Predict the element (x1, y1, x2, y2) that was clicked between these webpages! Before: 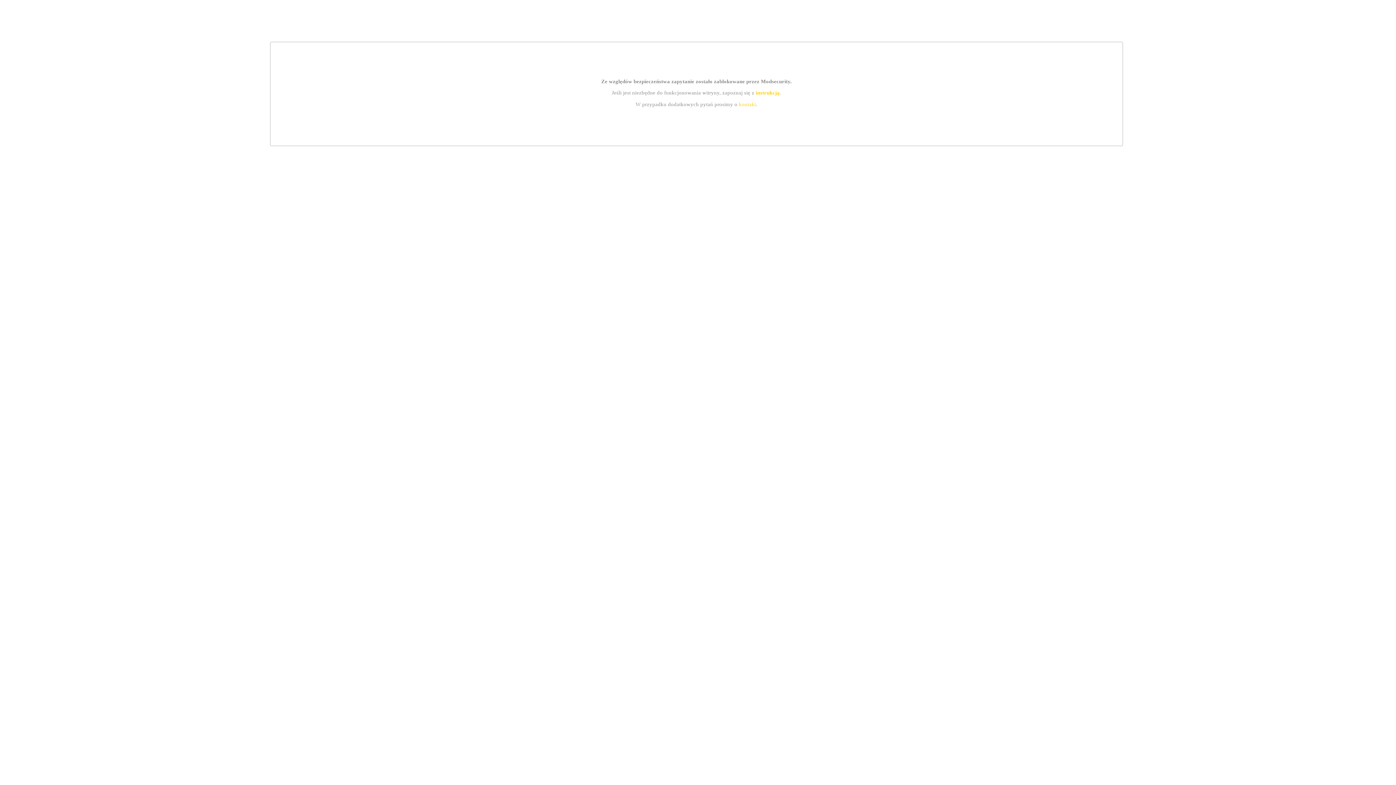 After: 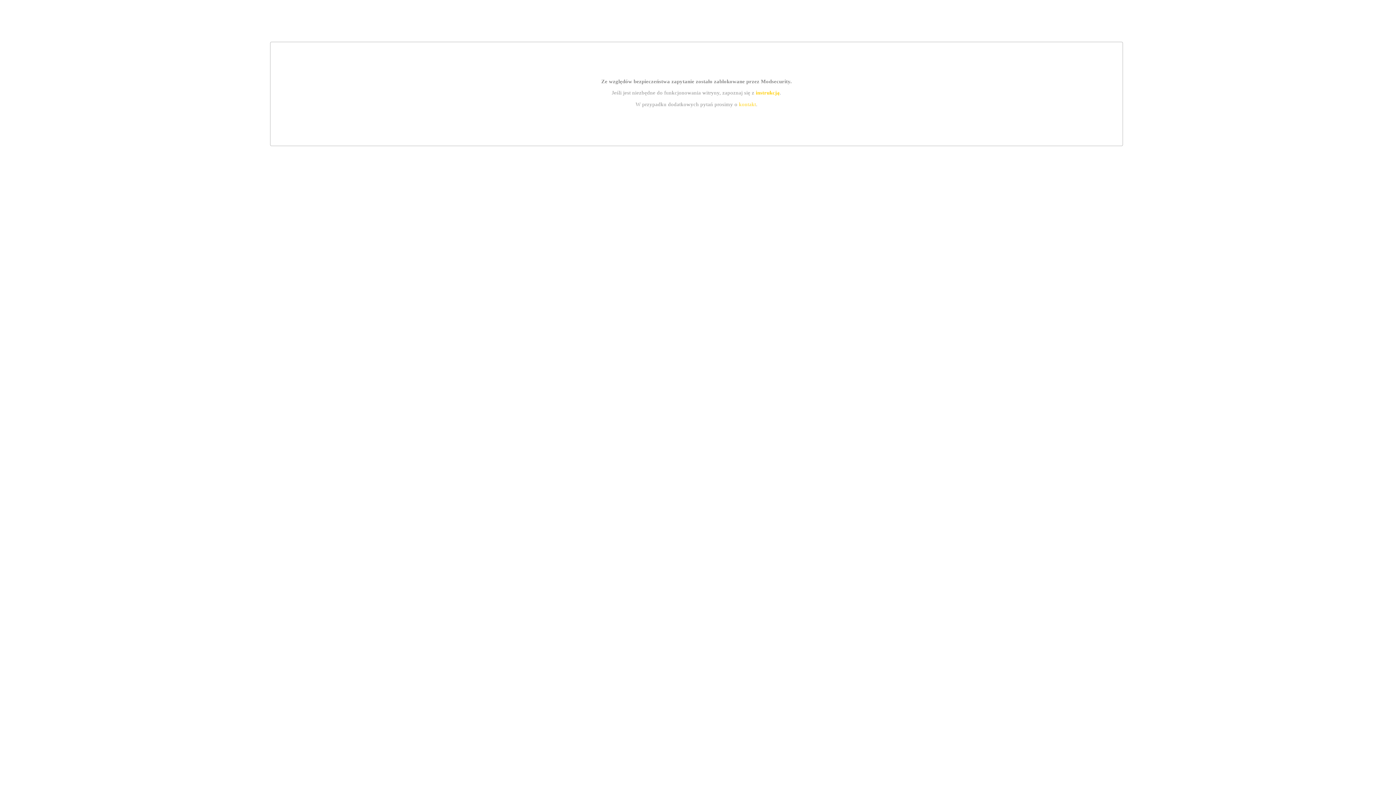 Action: bbox: (739, 101, 756, 107) label: kontakt